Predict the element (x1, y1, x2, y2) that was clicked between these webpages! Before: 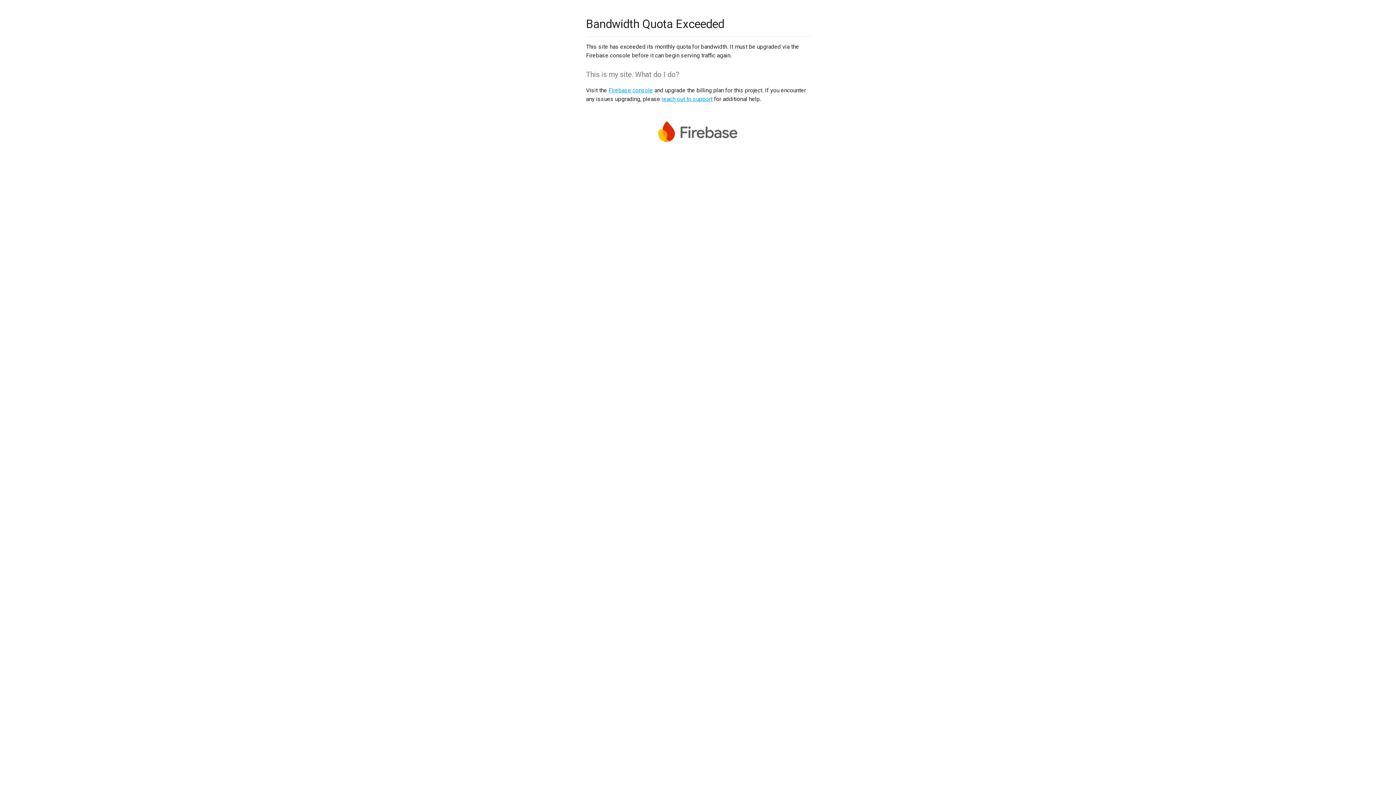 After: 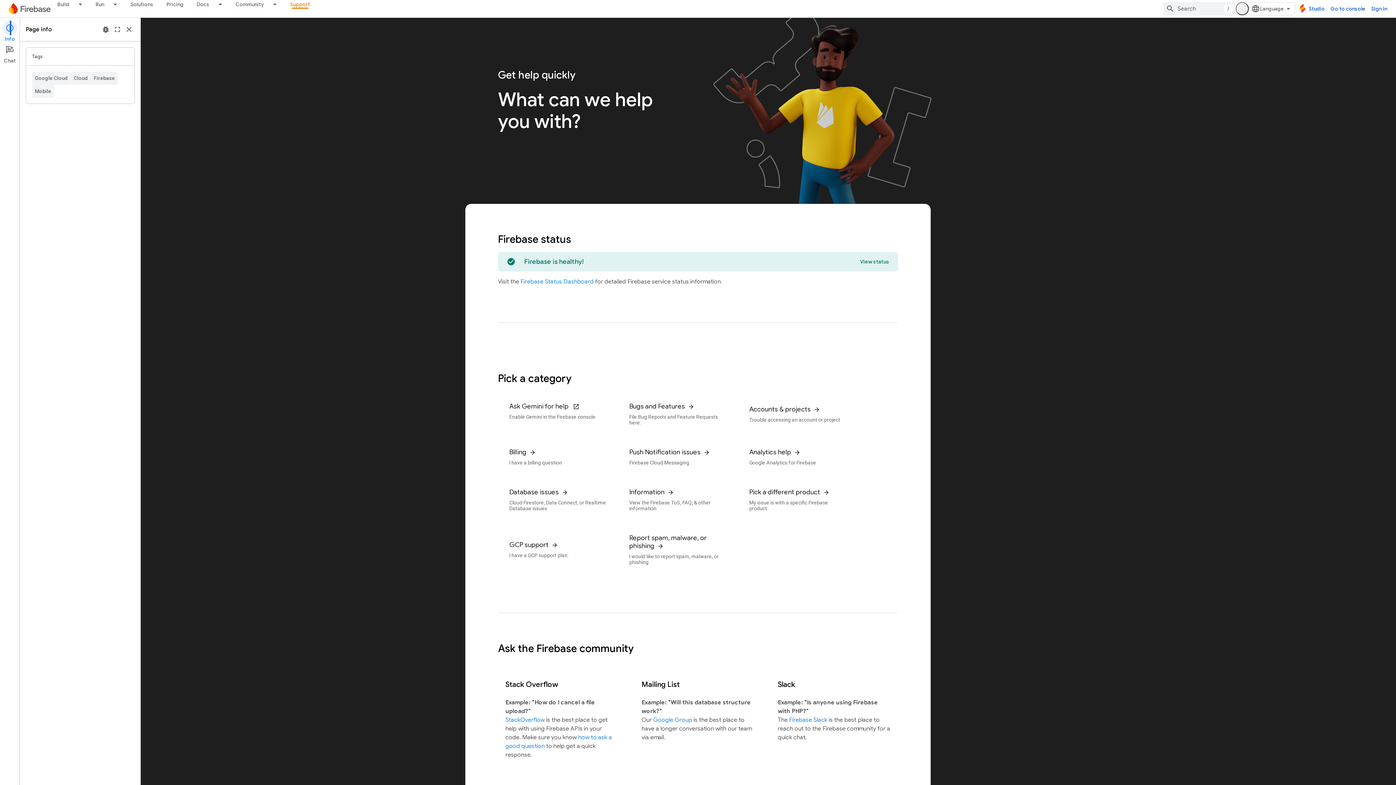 Action: label: reach out to support bbox: (661, 95, 712, 102)